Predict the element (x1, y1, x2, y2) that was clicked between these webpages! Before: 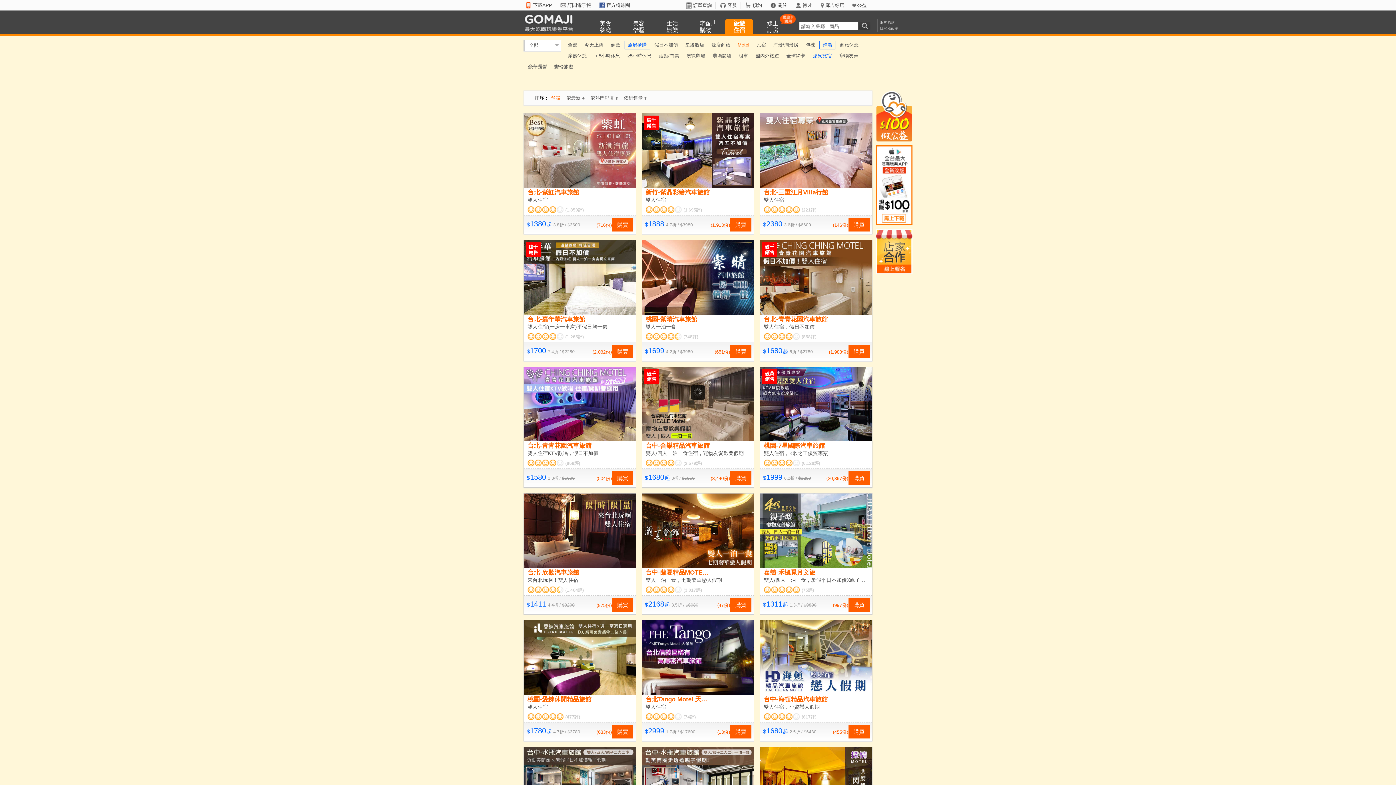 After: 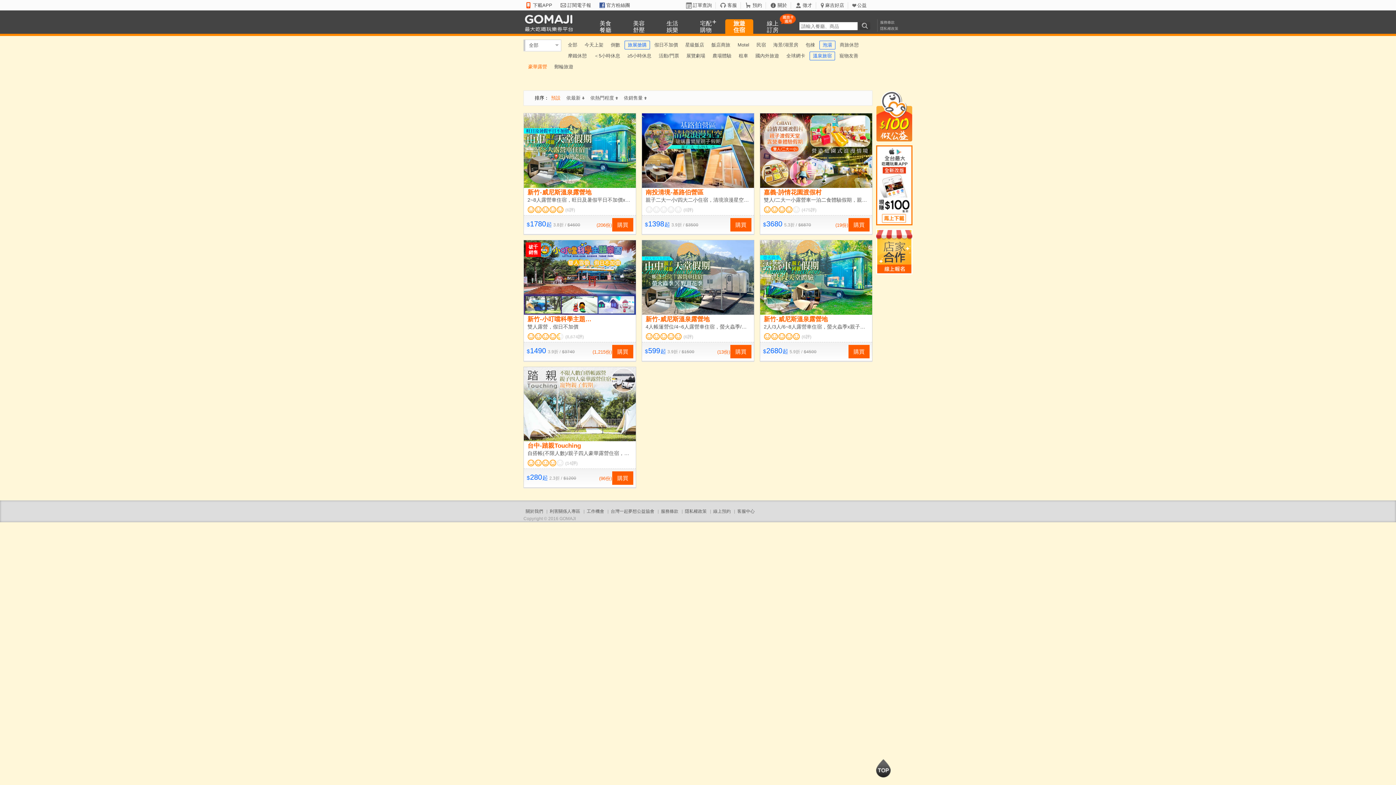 Action: bbox: (525, 61, 550, 72) label: 豪華露營